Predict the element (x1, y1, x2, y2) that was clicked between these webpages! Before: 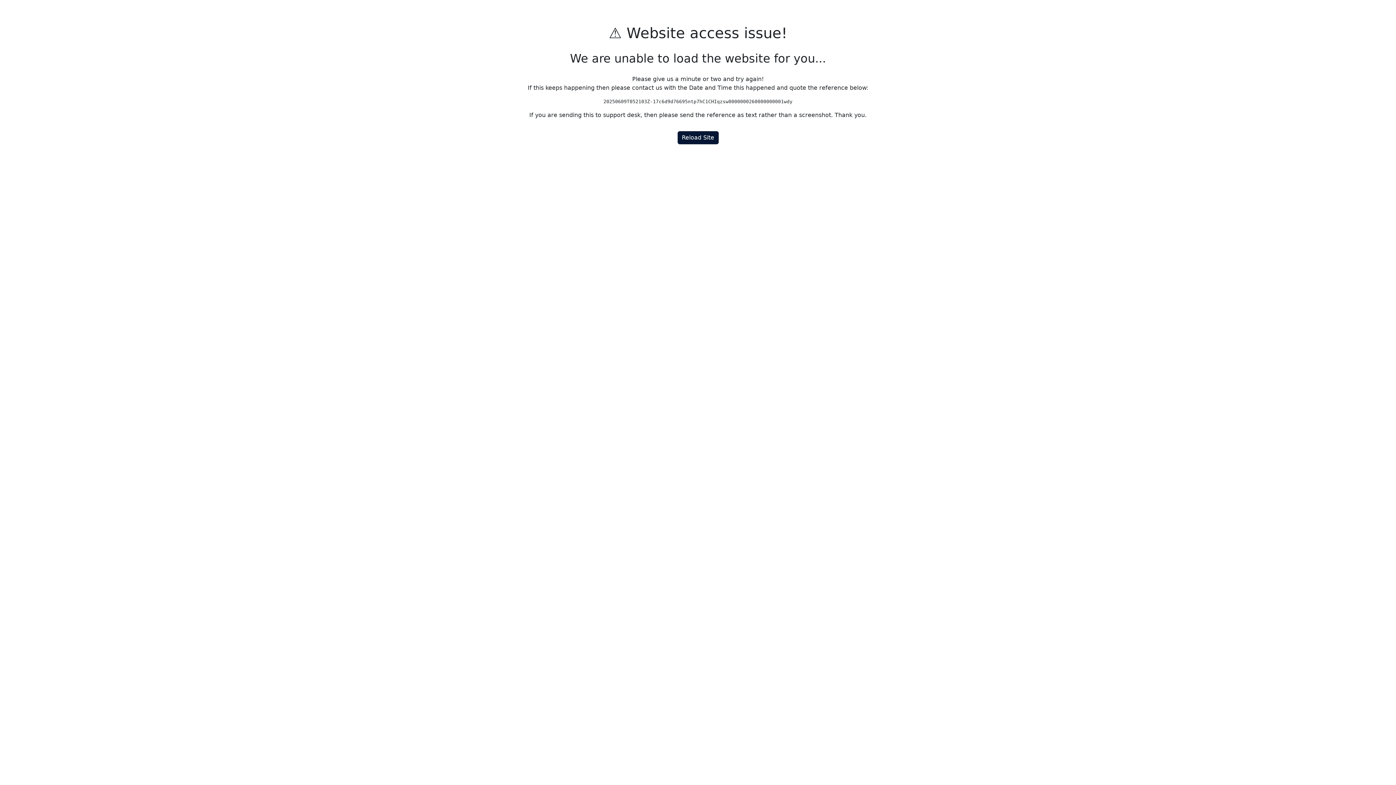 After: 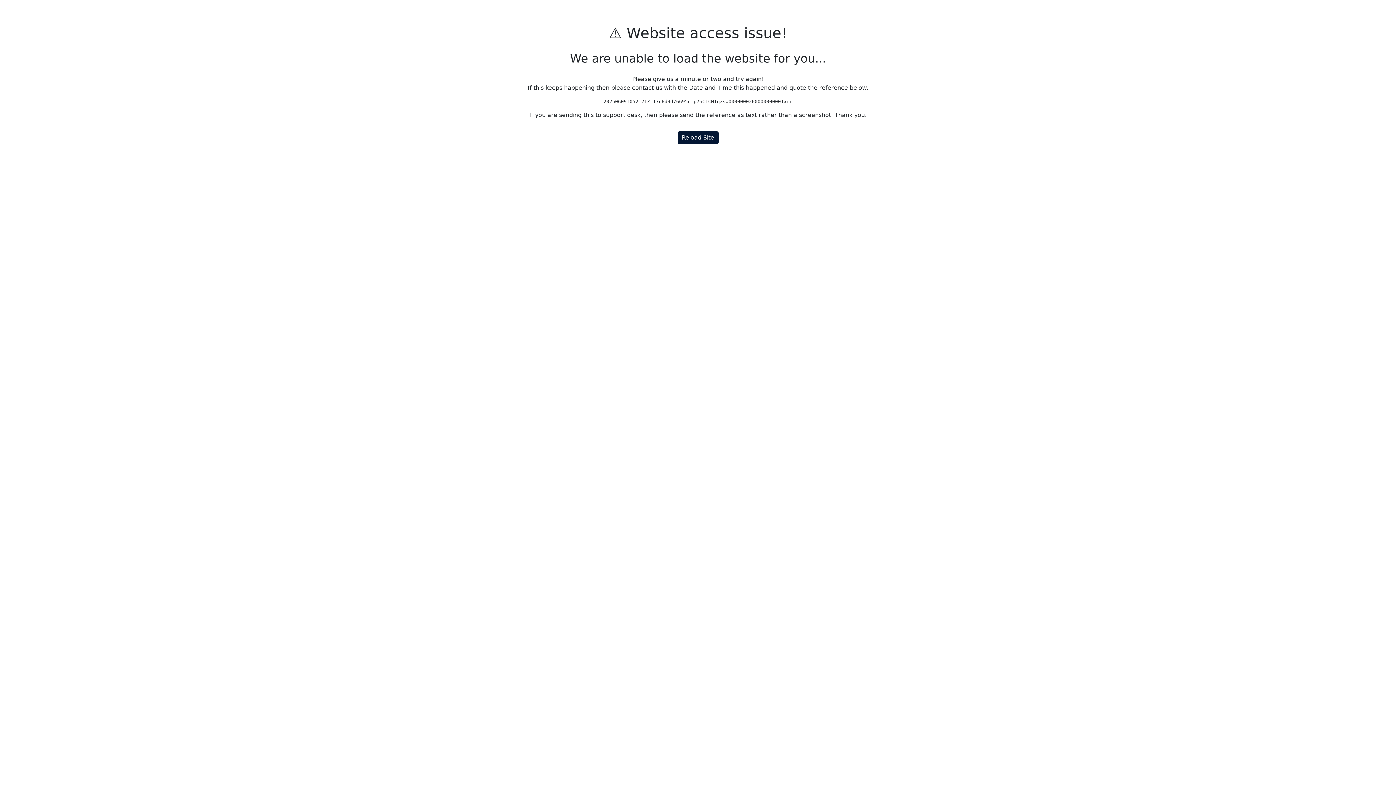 Action: bbox: (677, 131, 718, 144) label: Reload Site